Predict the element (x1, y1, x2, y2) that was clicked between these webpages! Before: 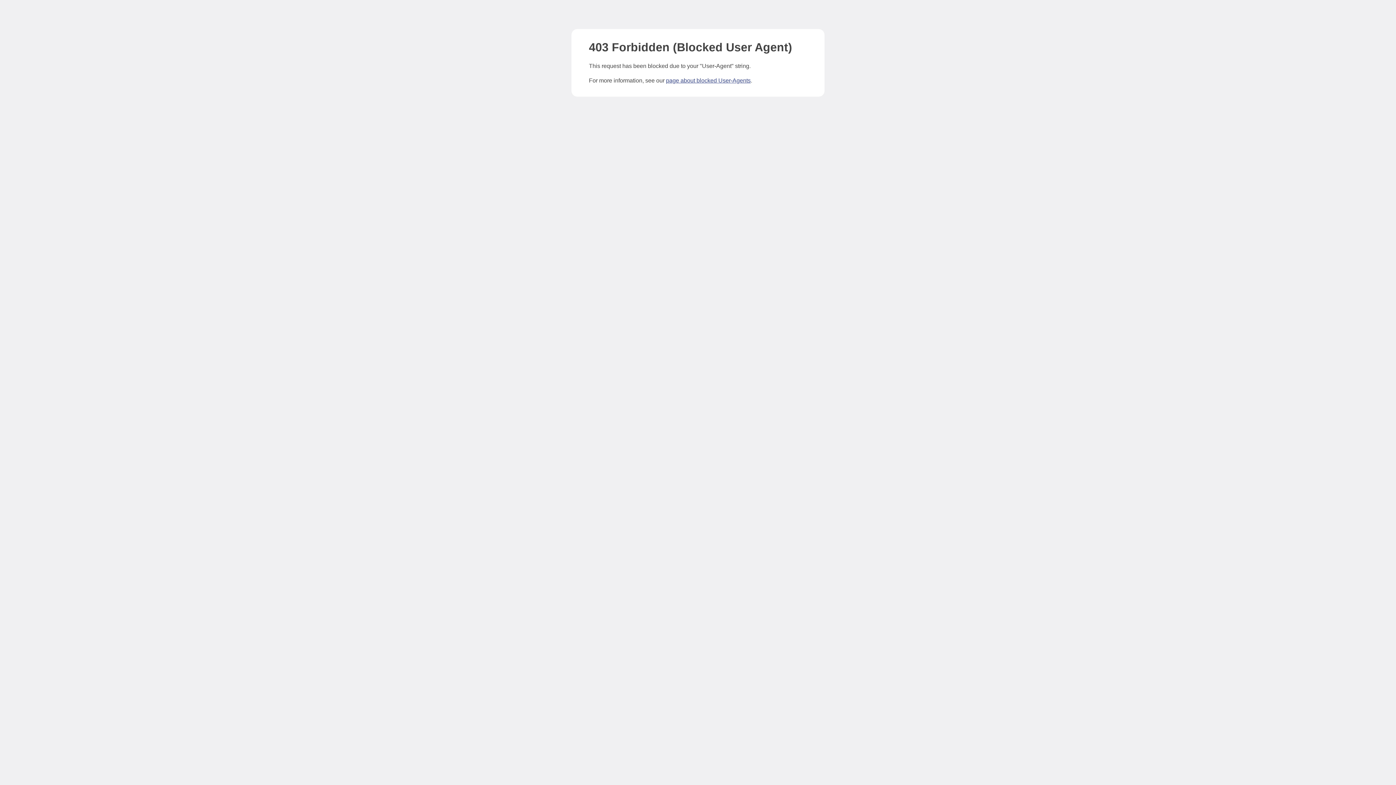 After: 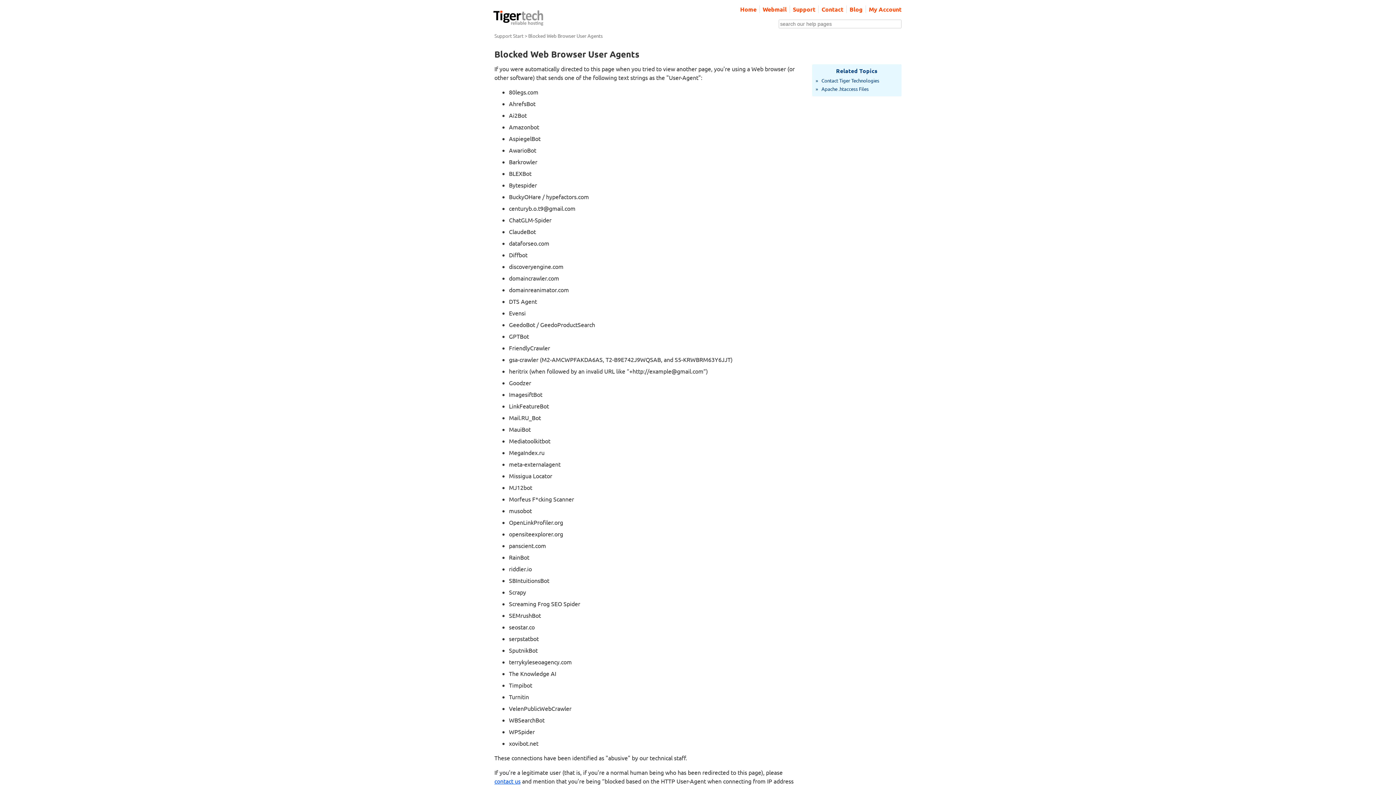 Action: bbox: (666, 77, 750, 83) label: page about blocked User-Agents